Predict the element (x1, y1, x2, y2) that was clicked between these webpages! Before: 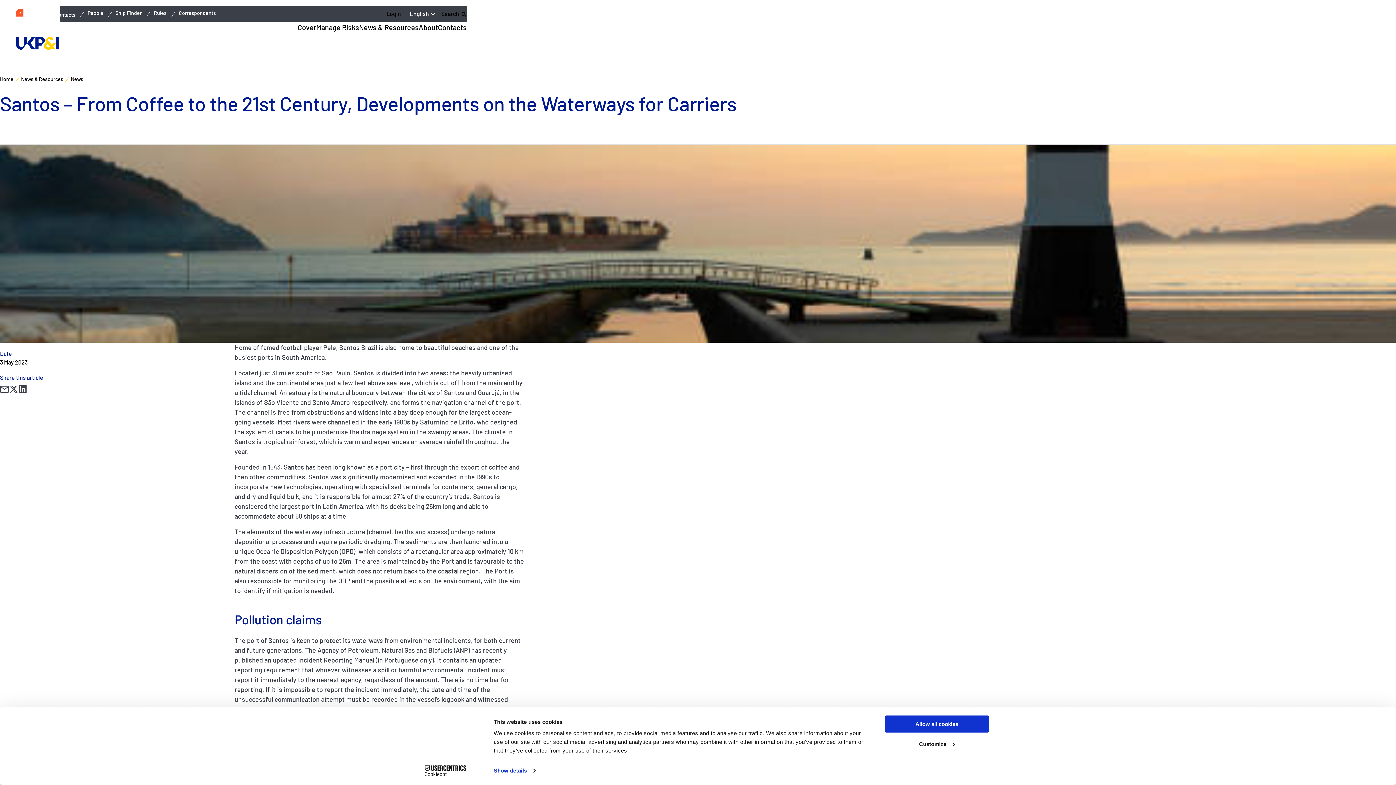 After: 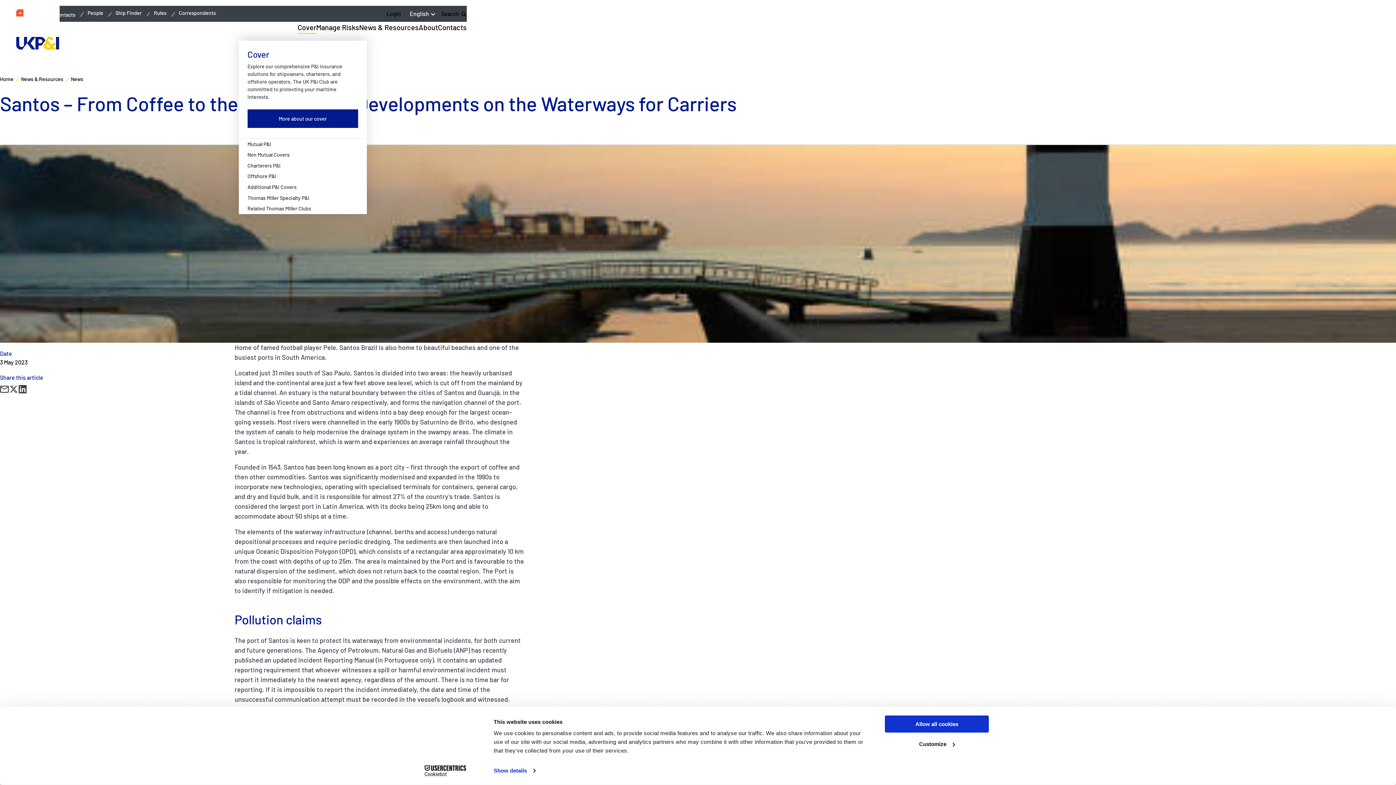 Action: bbox: (297, 21, 316, 32) label: Cover